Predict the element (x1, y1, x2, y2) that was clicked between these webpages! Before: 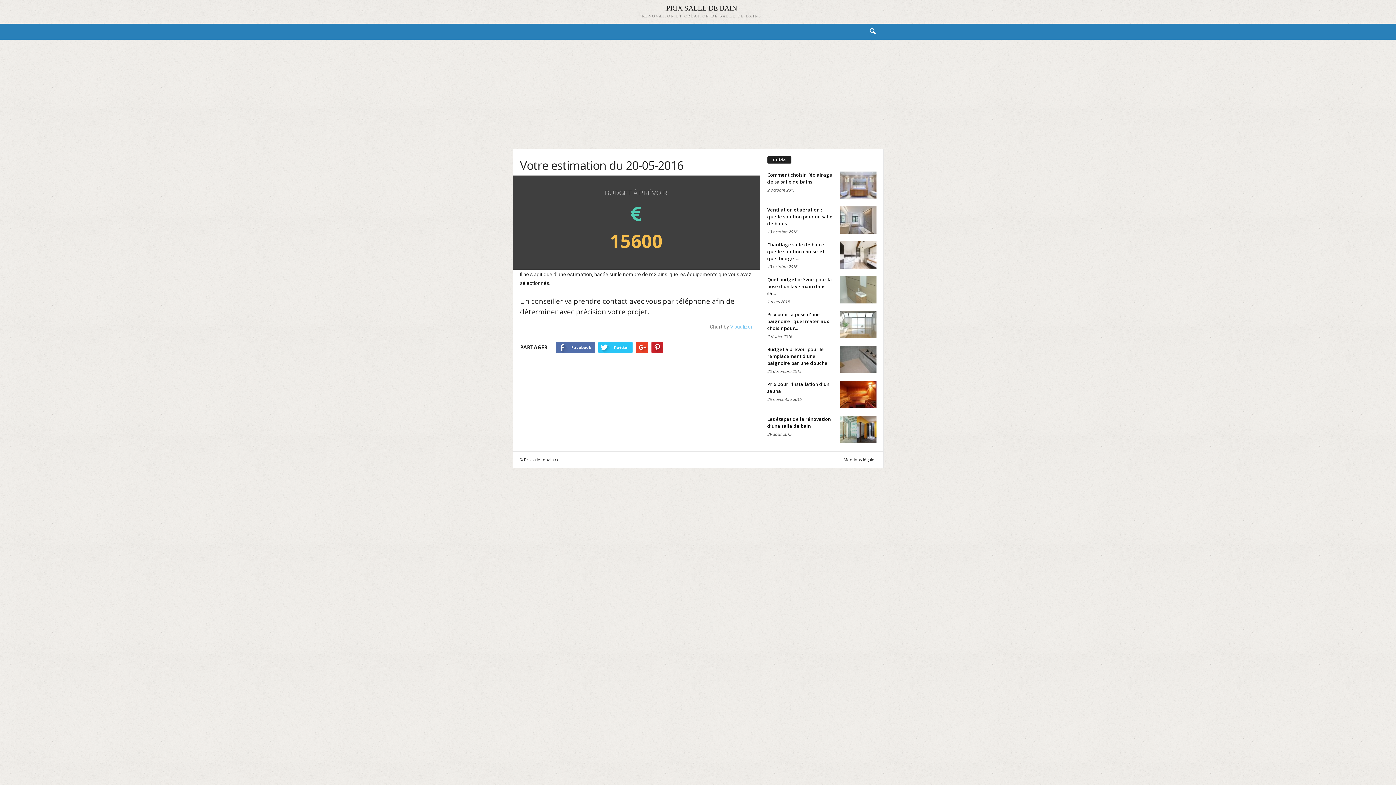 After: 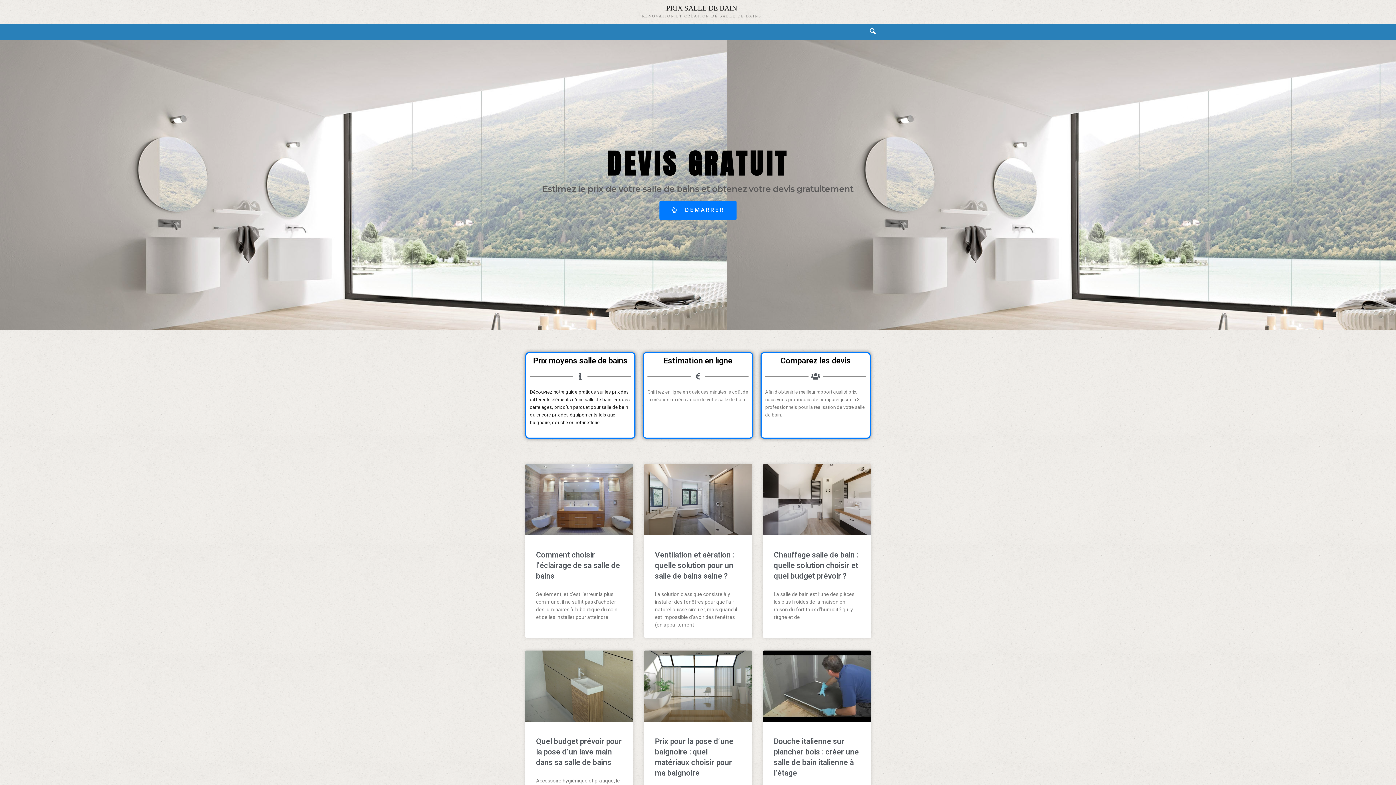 Action: label: PRIX SALLE DE BAIN
RÉNOVATION ET CRÉATION DE SALLE DE BAINS bbox: (523, 4, 880, 20)